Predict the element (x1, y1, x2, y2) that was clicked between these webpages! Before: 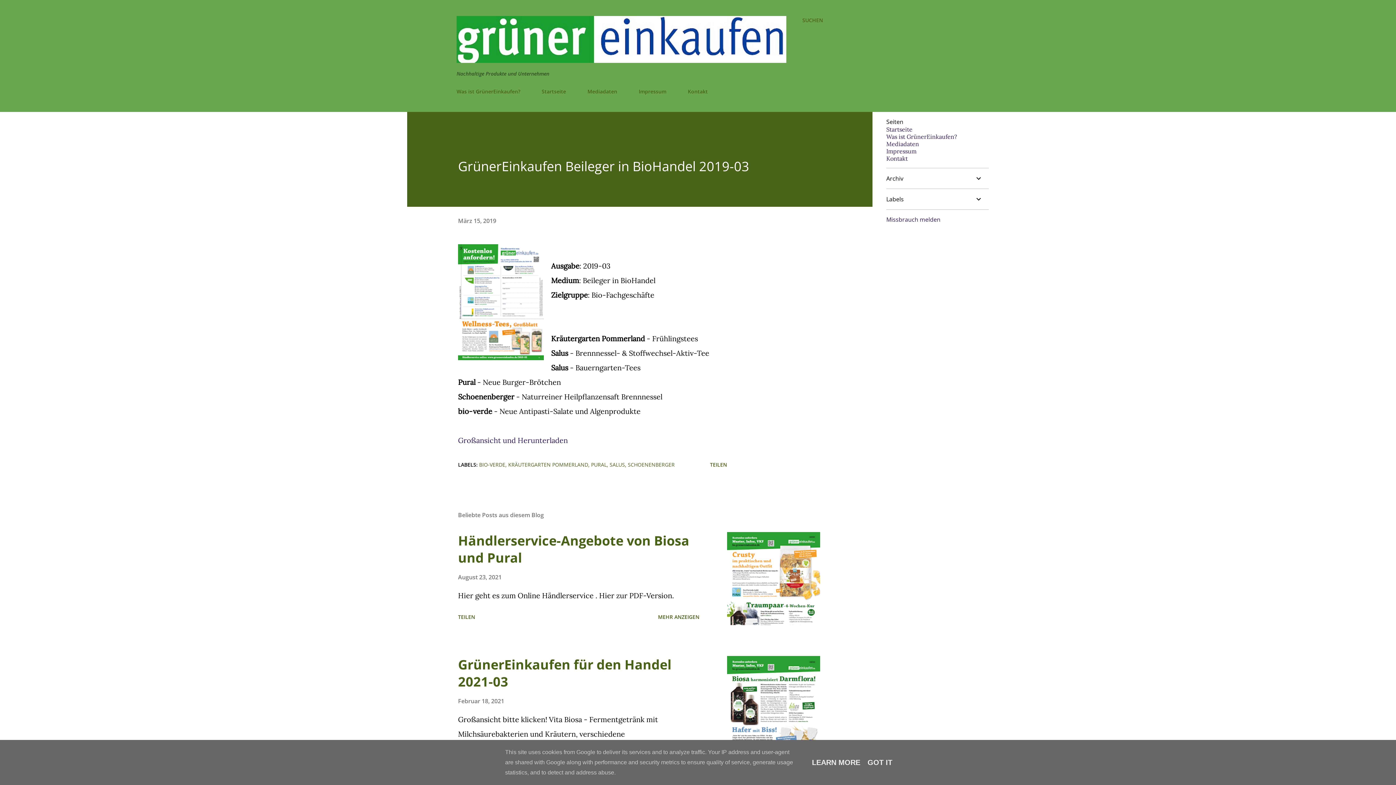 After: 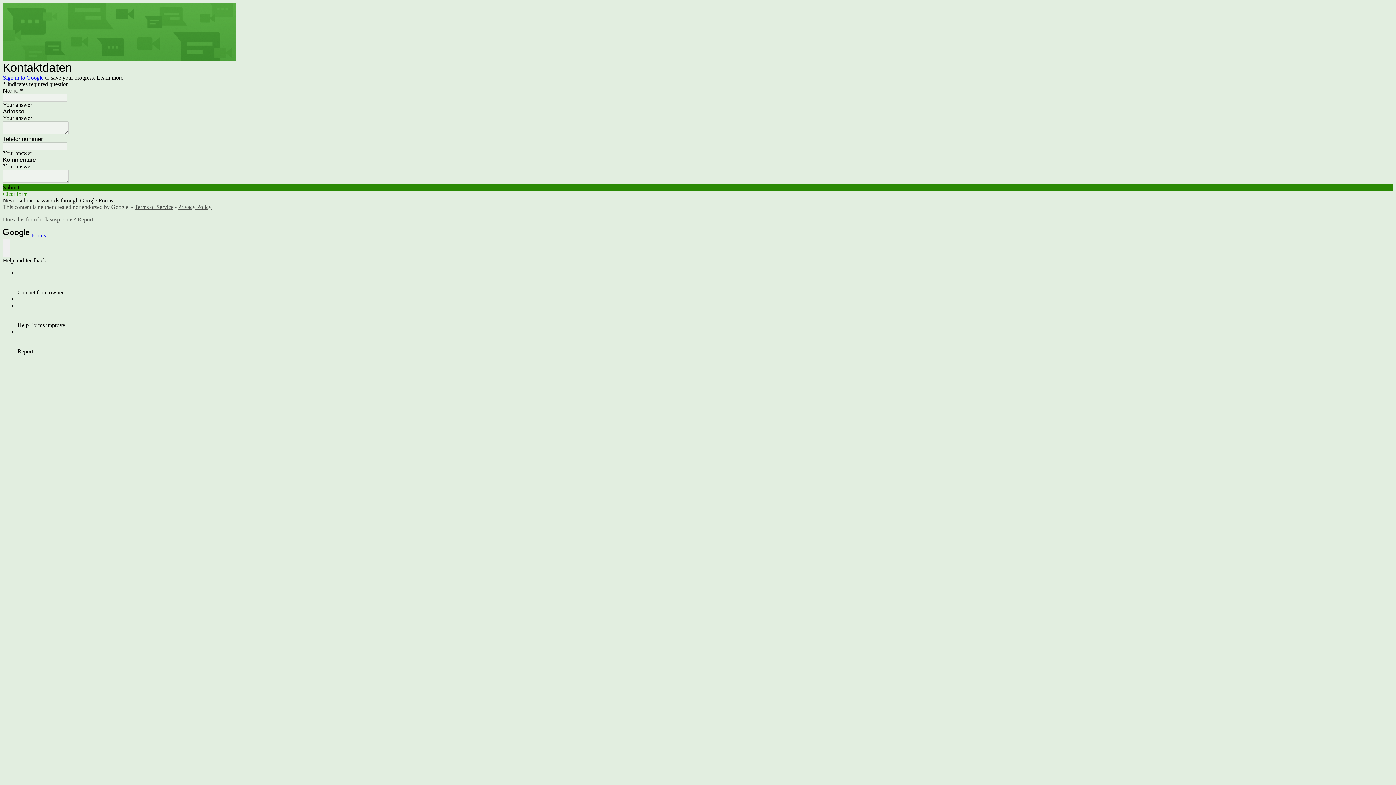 Action: bbox: (886, 154, 908, 162) label: Kontakt